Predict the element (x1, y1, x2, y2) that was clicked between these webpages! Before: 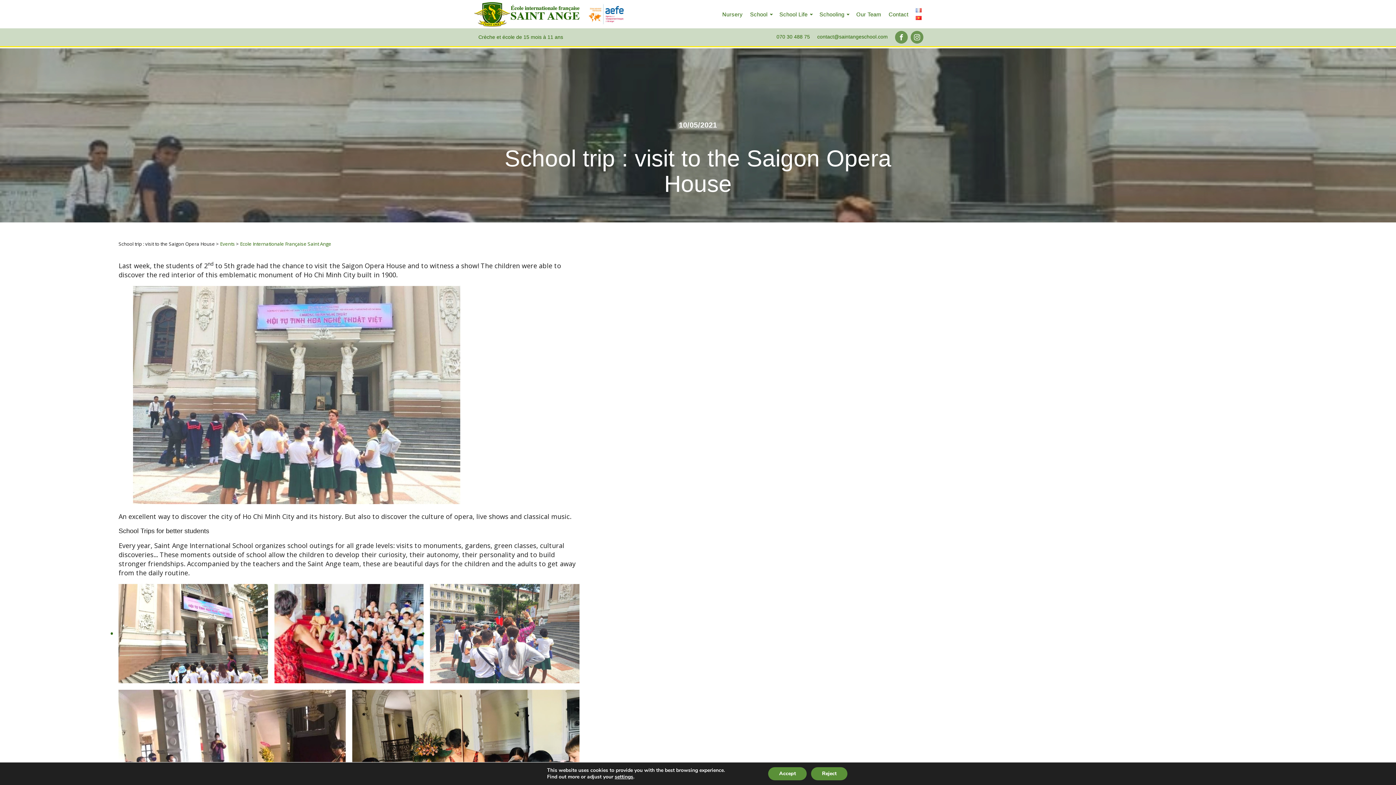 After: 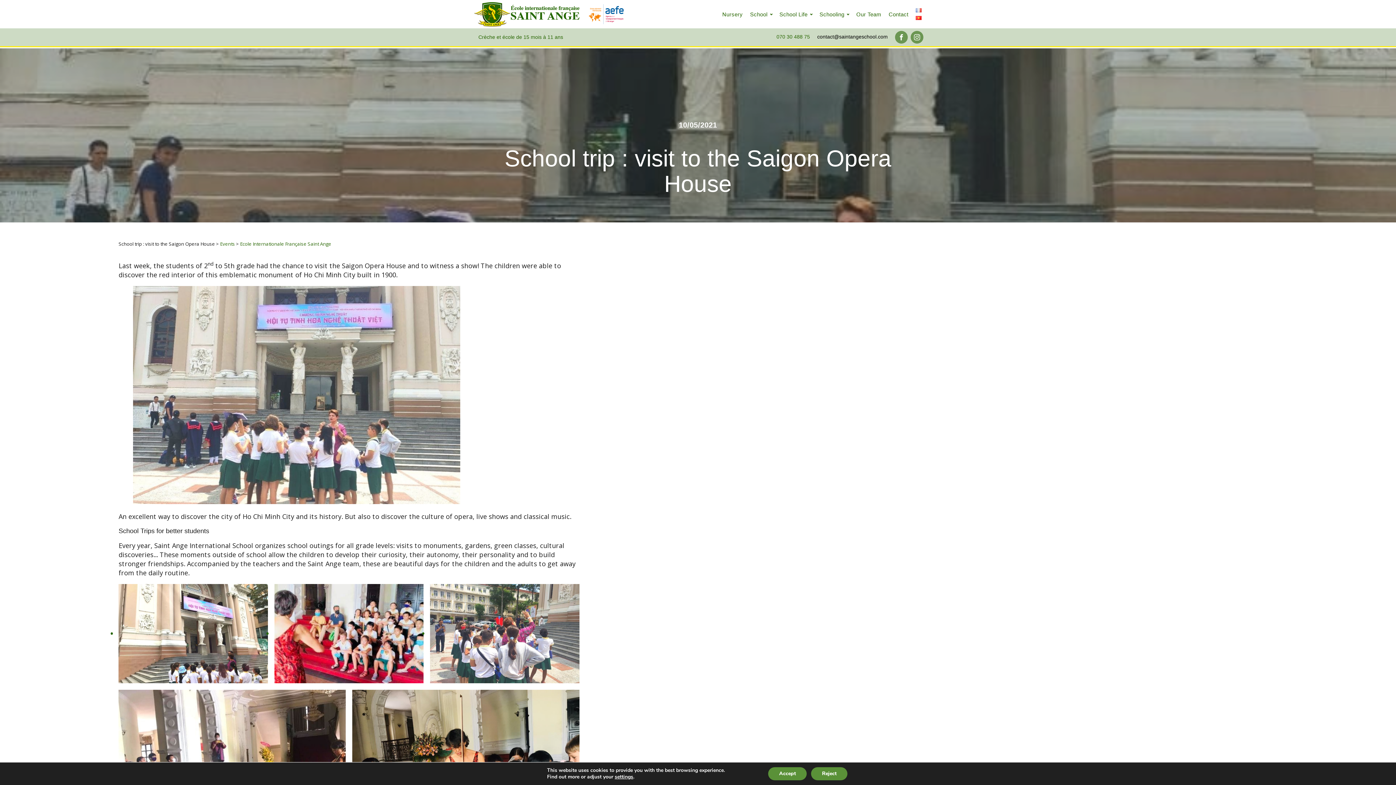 Action: label: contact@saintangeschool.com bbox: (817, 33, 888, 40)